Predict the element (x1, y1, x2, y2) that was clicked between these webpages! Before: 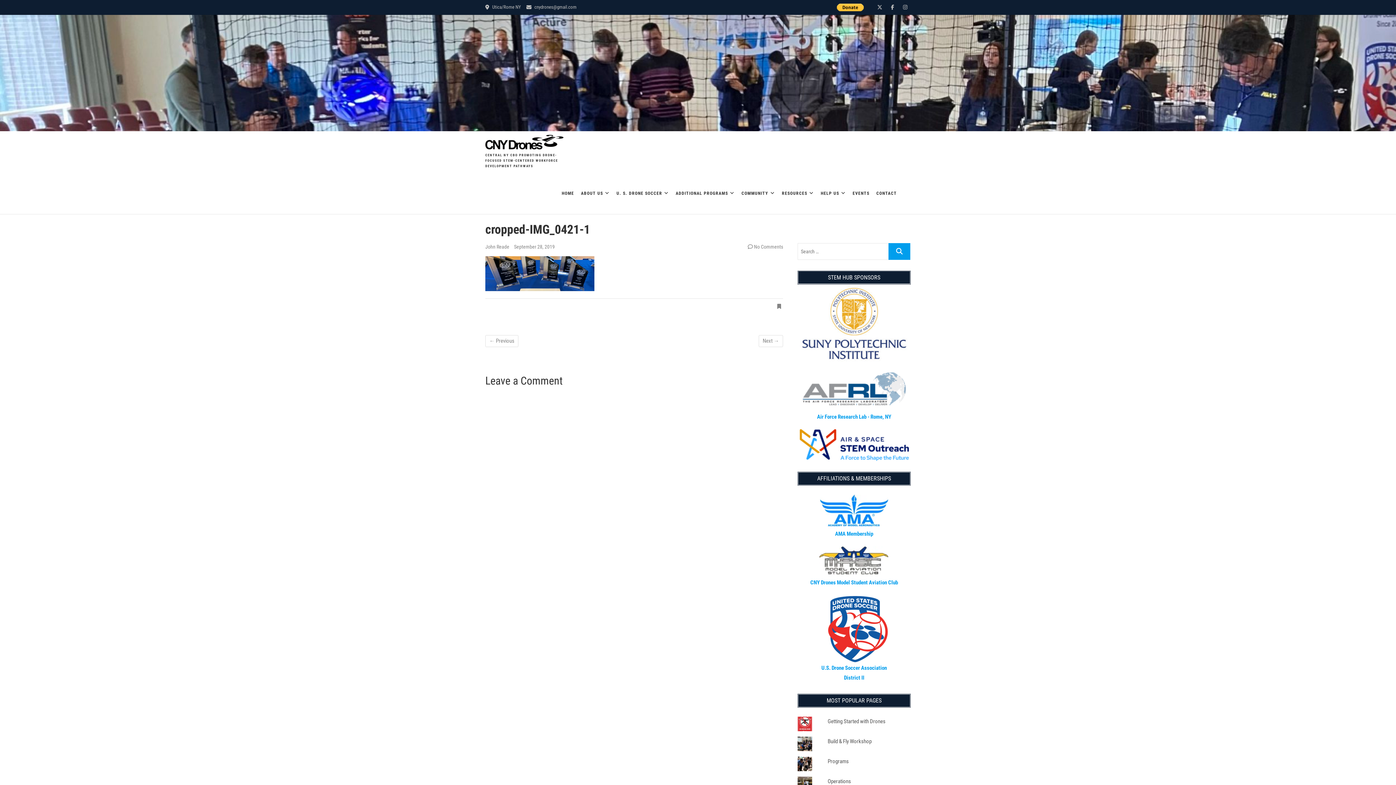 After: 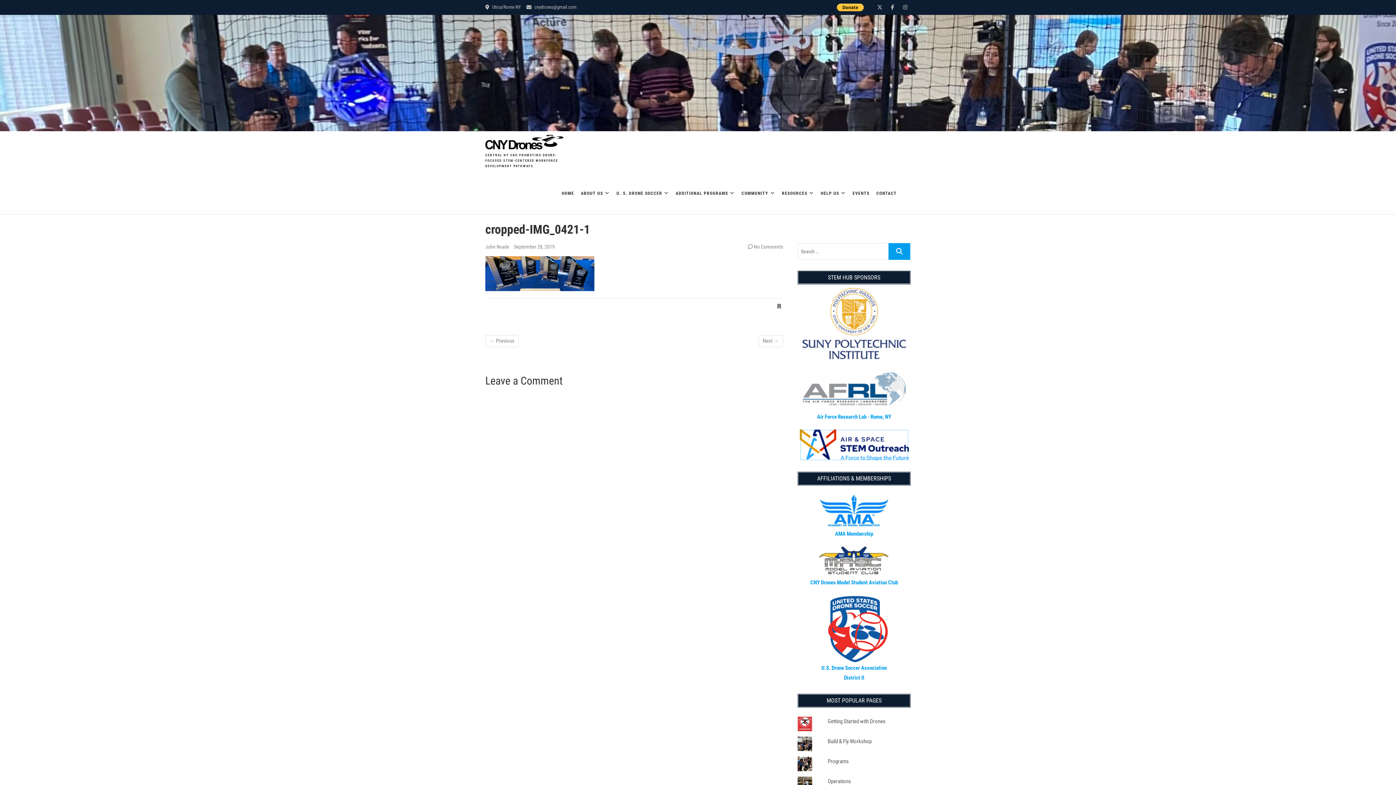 Action: bbox: (799, 430, 908, 437)